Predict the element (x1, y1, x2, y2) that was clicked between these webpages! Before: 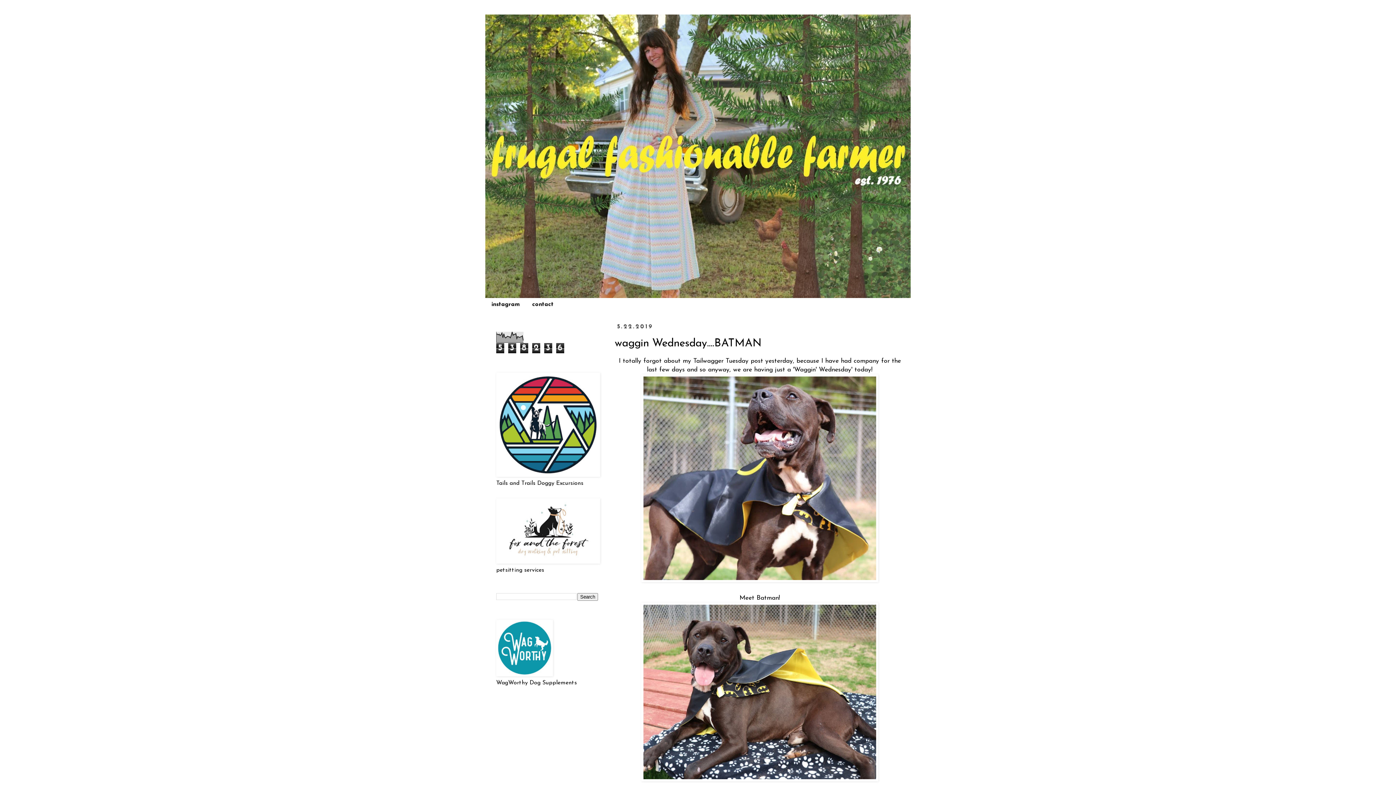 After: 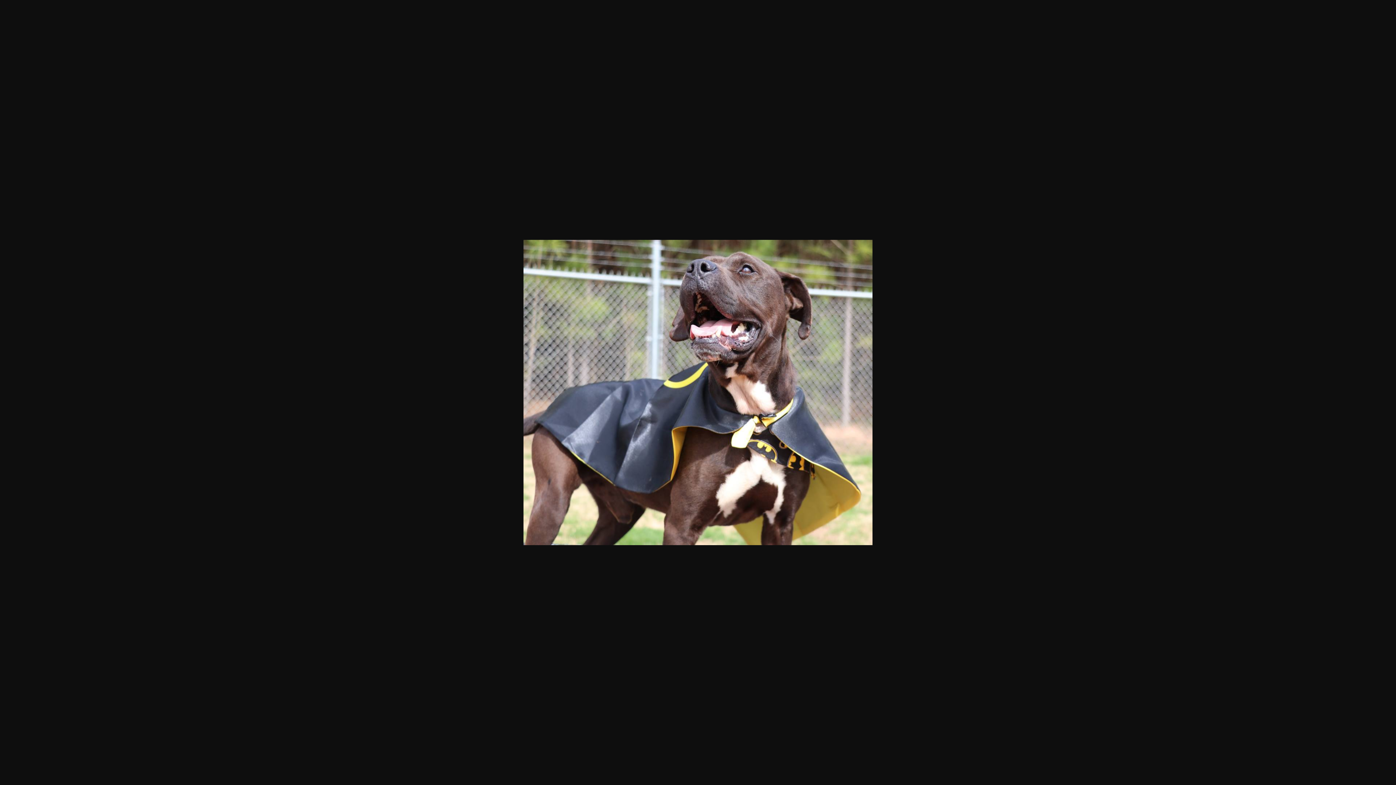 Action: bbox: (641, 577, 878, 584)